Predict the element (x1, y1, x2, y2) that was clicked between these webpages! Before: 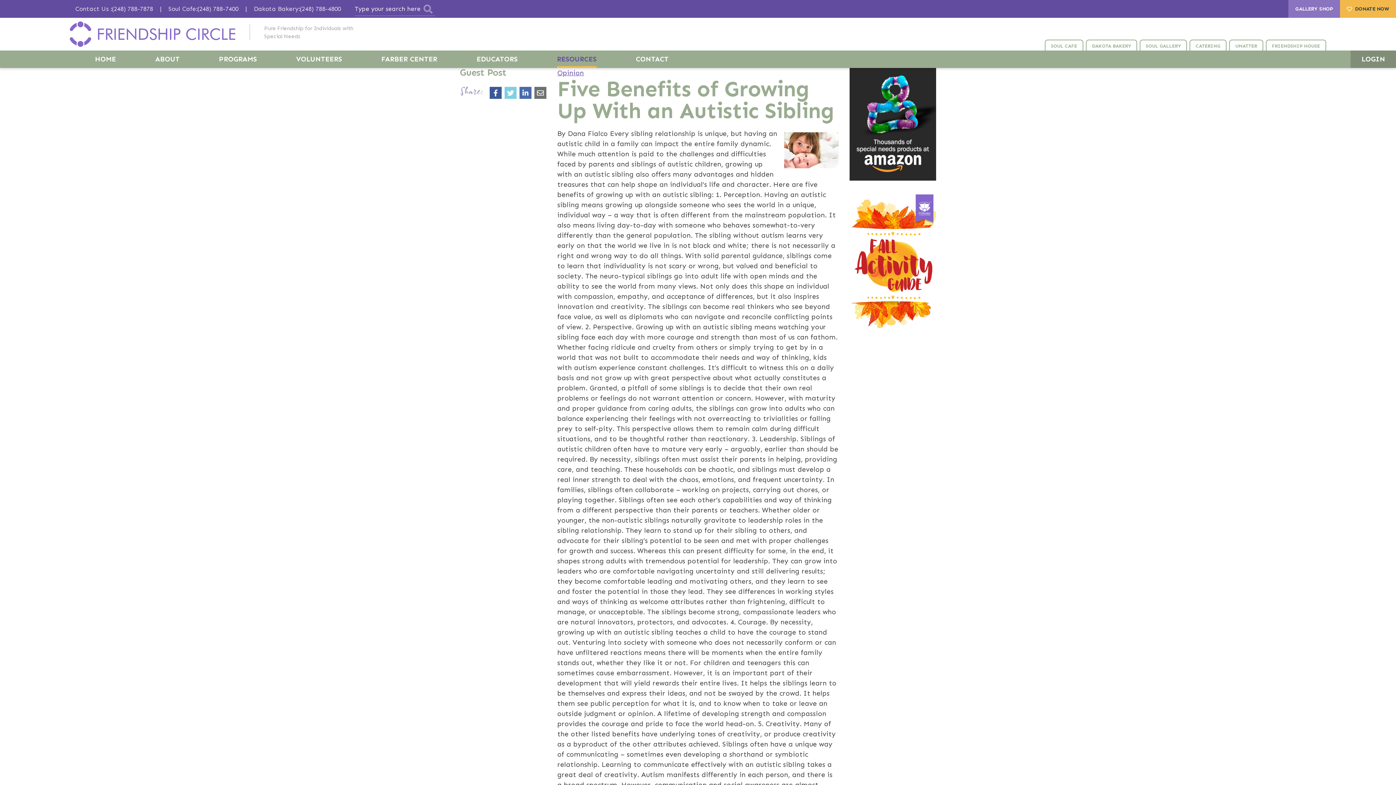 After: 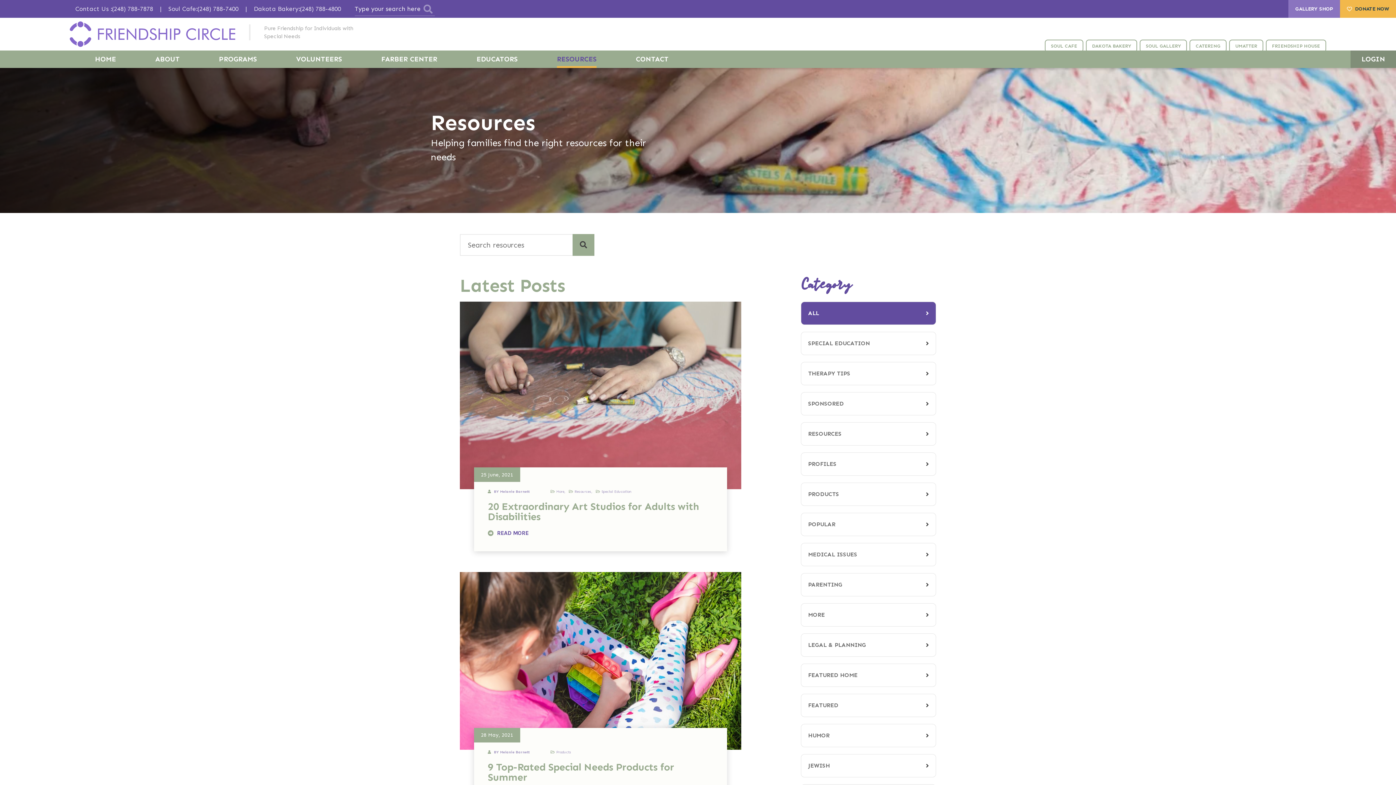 Action: label: RESOURCES bbox: (557, 50, 596, 68)